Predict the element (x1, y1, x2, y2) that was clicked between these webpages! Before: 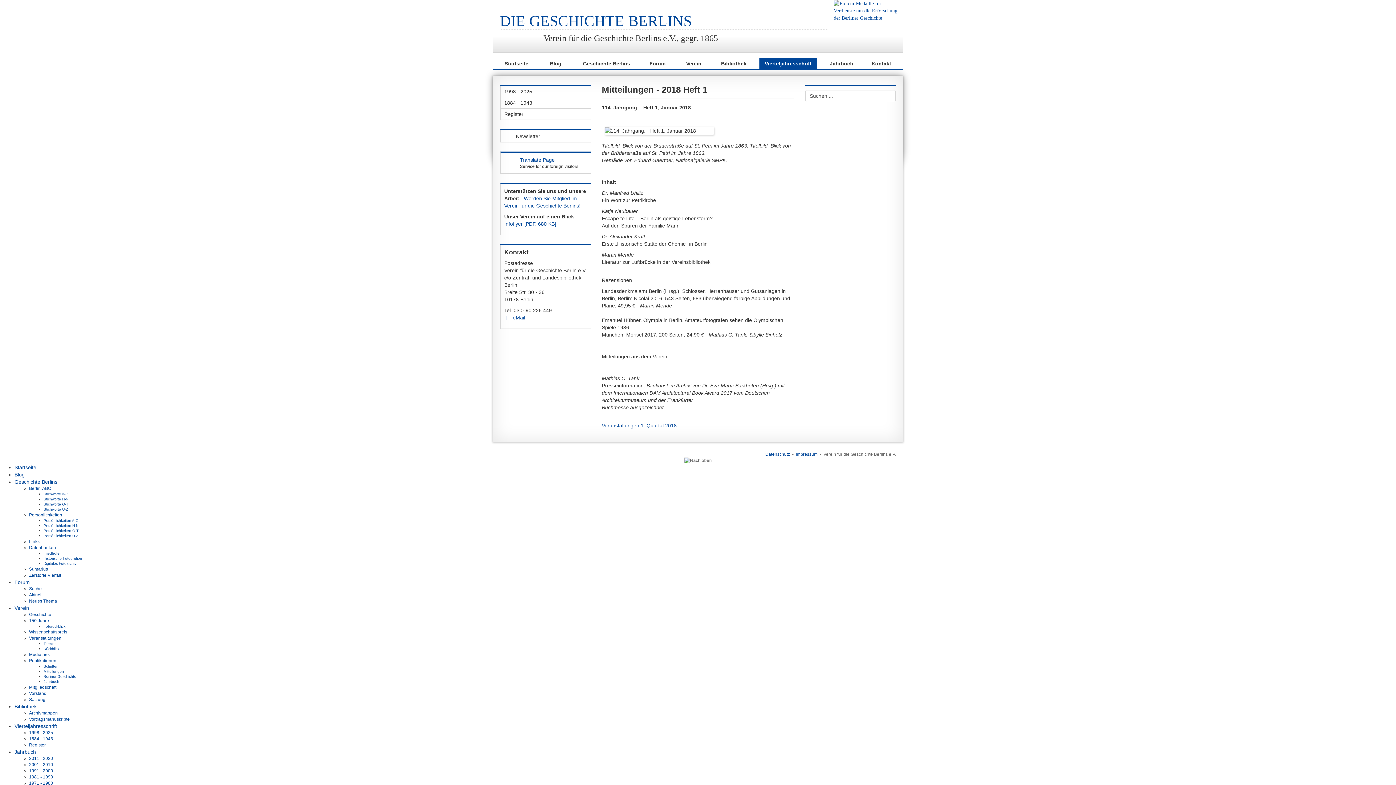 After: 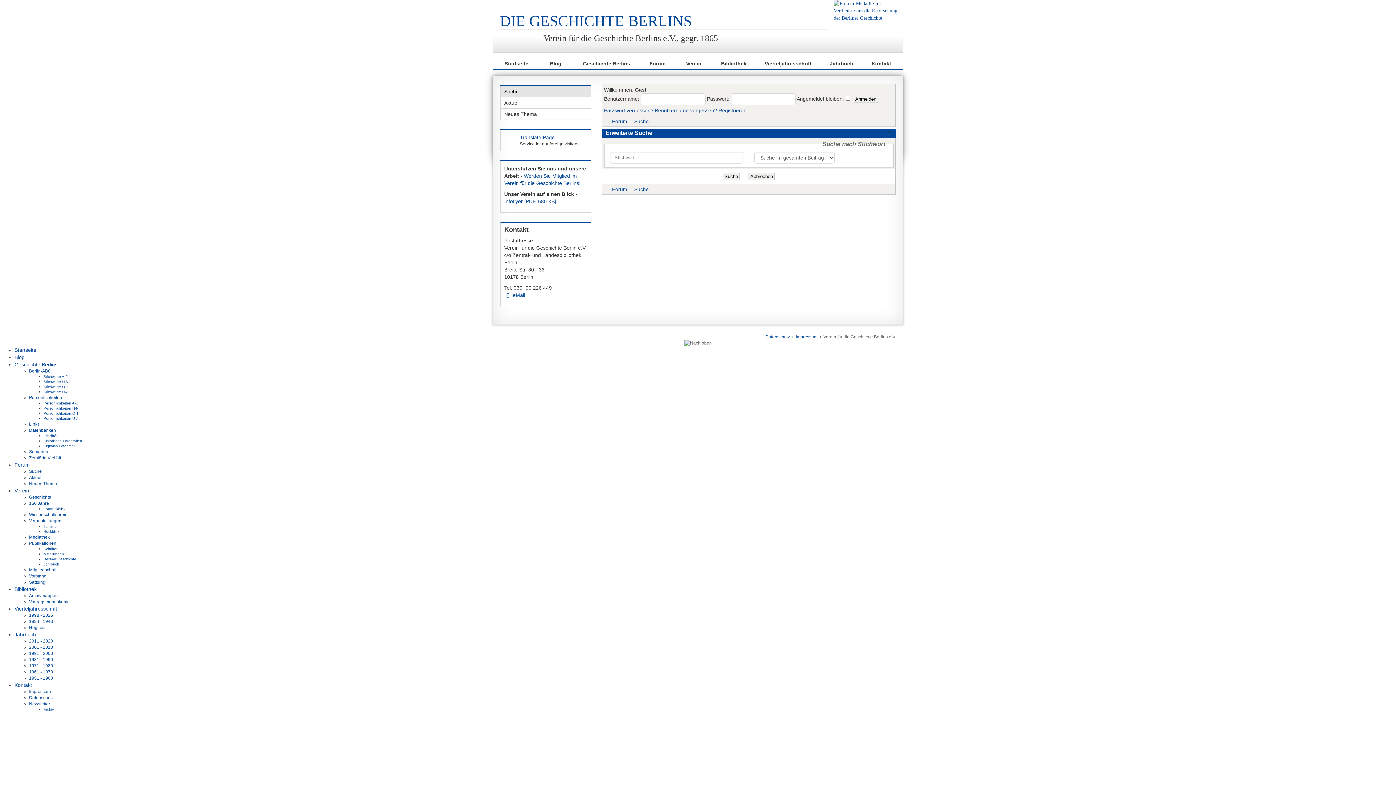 Action: bbox: (29, 586, 41, 591) label: Suche